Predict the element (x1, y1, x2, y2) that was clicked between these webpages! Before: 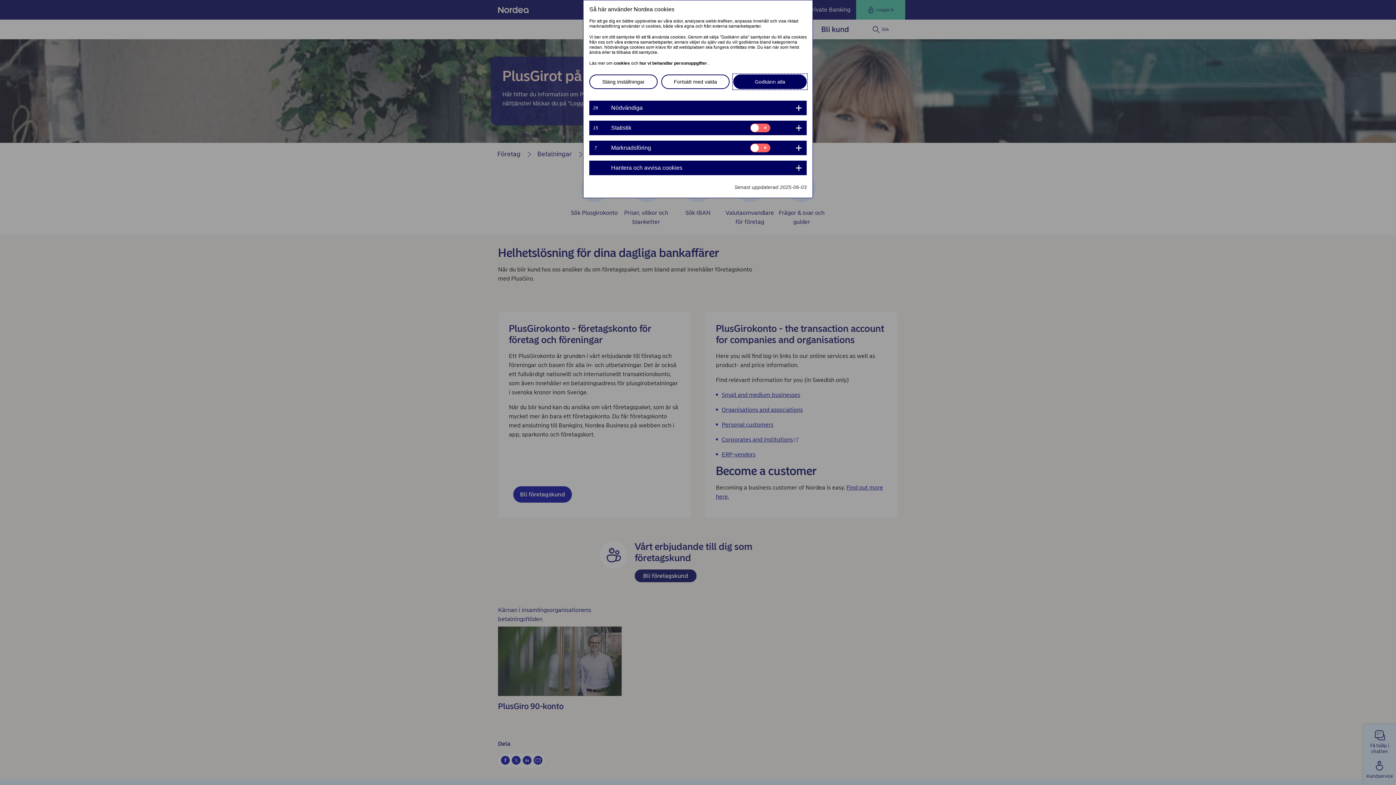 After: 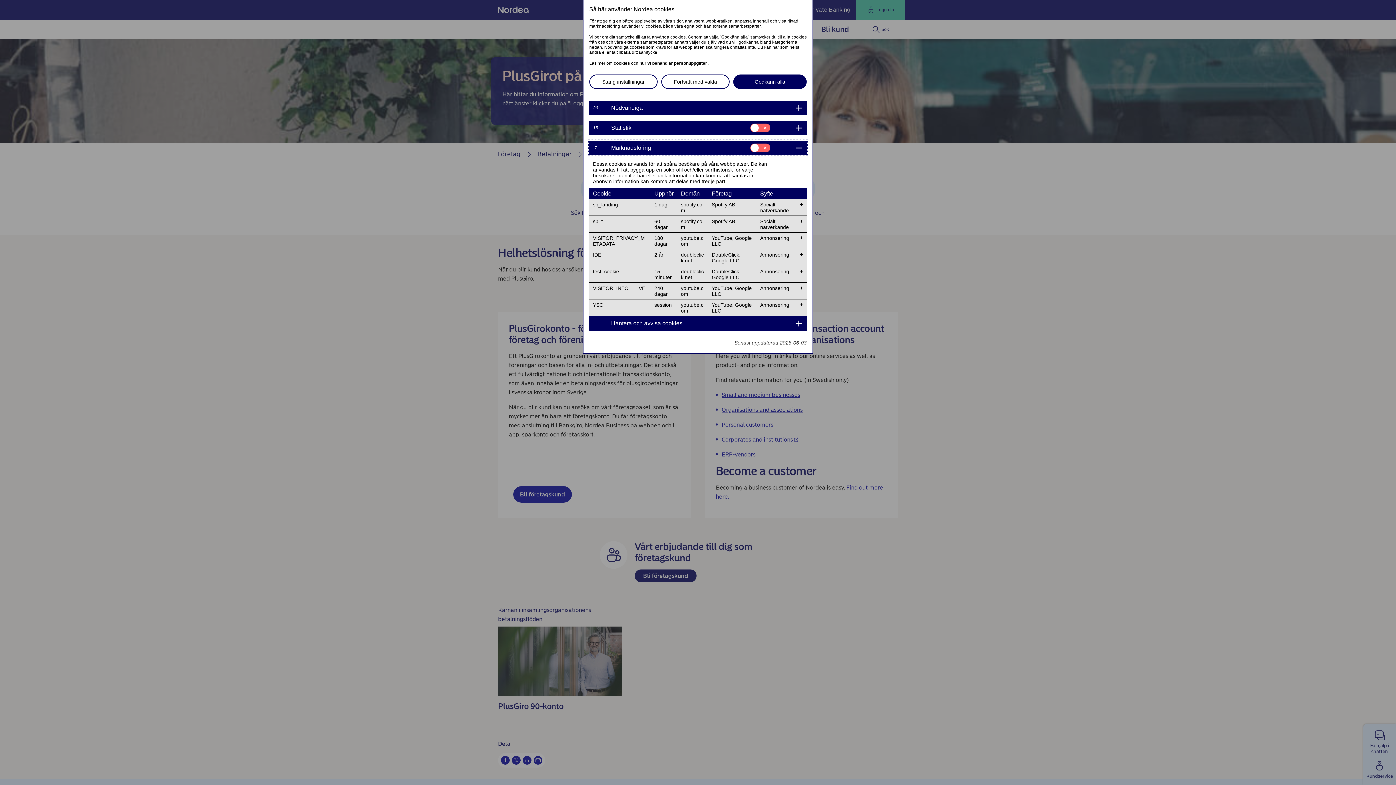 Action: bbox: (589, 140, 806, 155) label: 7	
Marknadsföring